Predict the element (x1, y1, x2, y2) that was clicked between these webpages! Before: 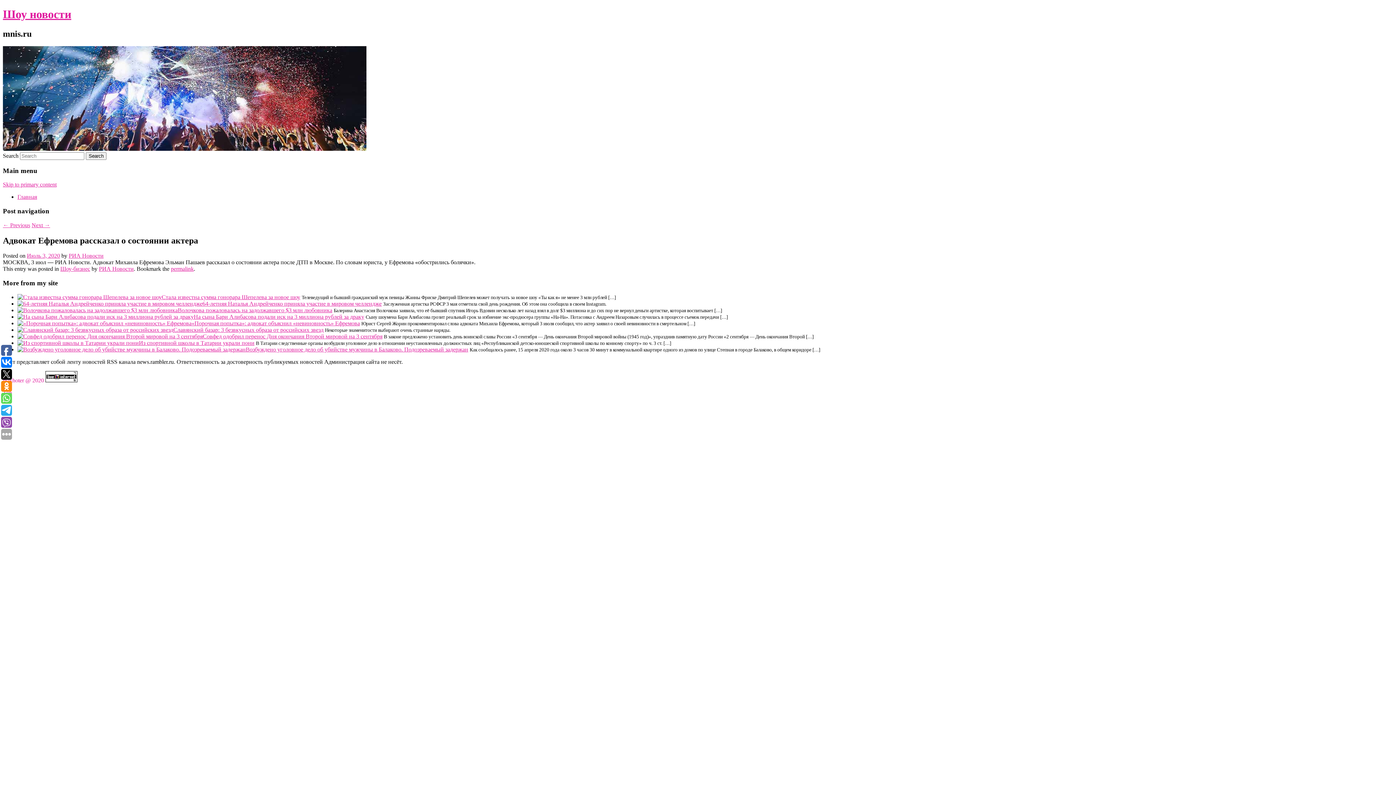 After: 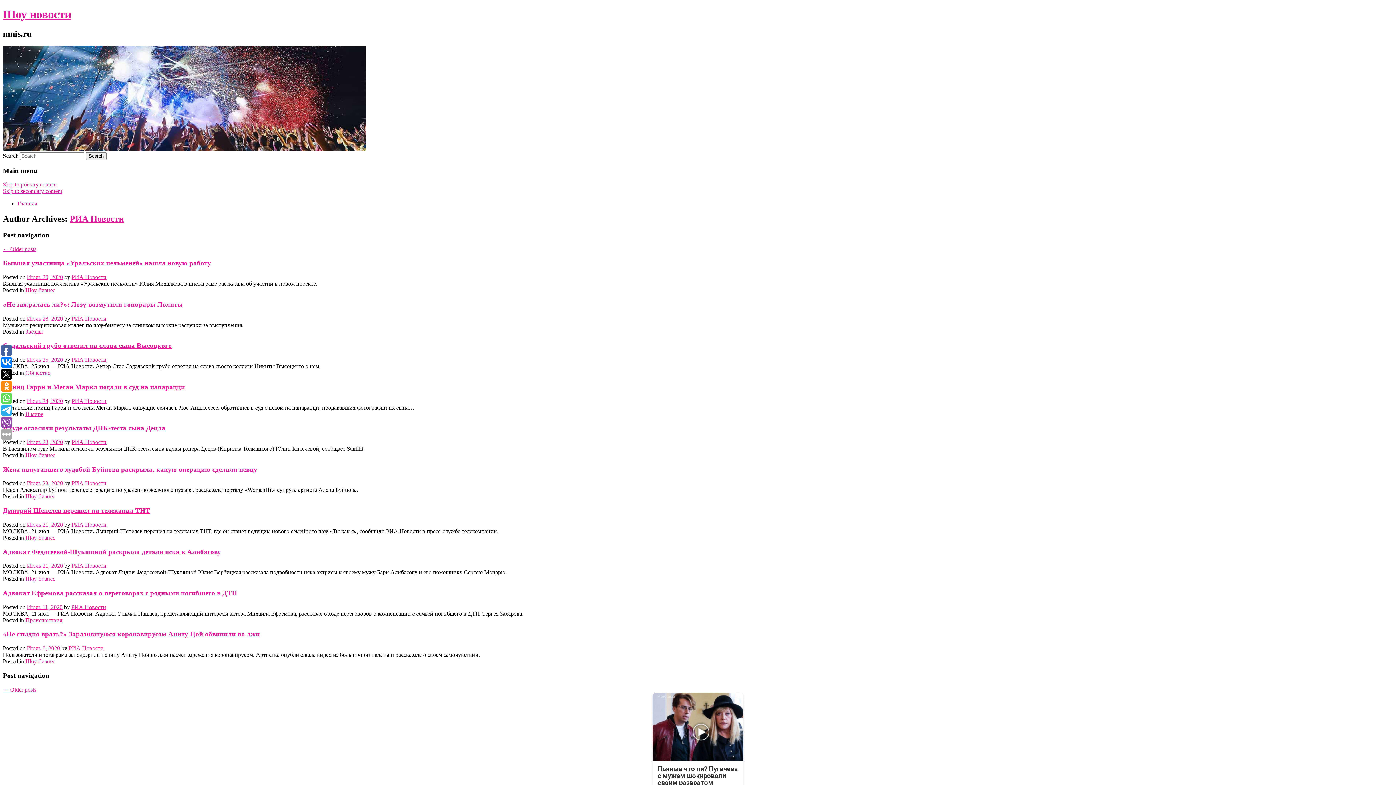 Action: bbox: (98, 265, 133, 272) label: РИА Новости